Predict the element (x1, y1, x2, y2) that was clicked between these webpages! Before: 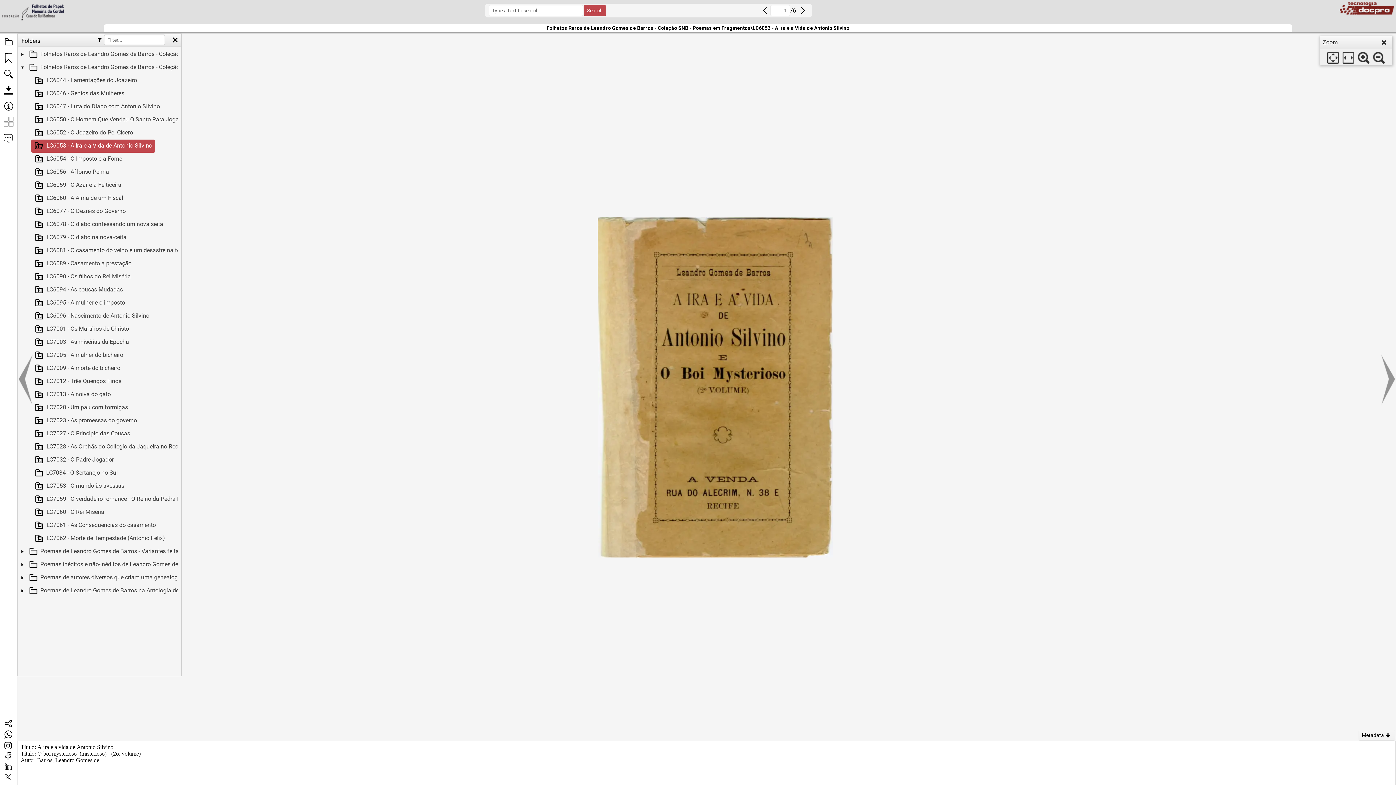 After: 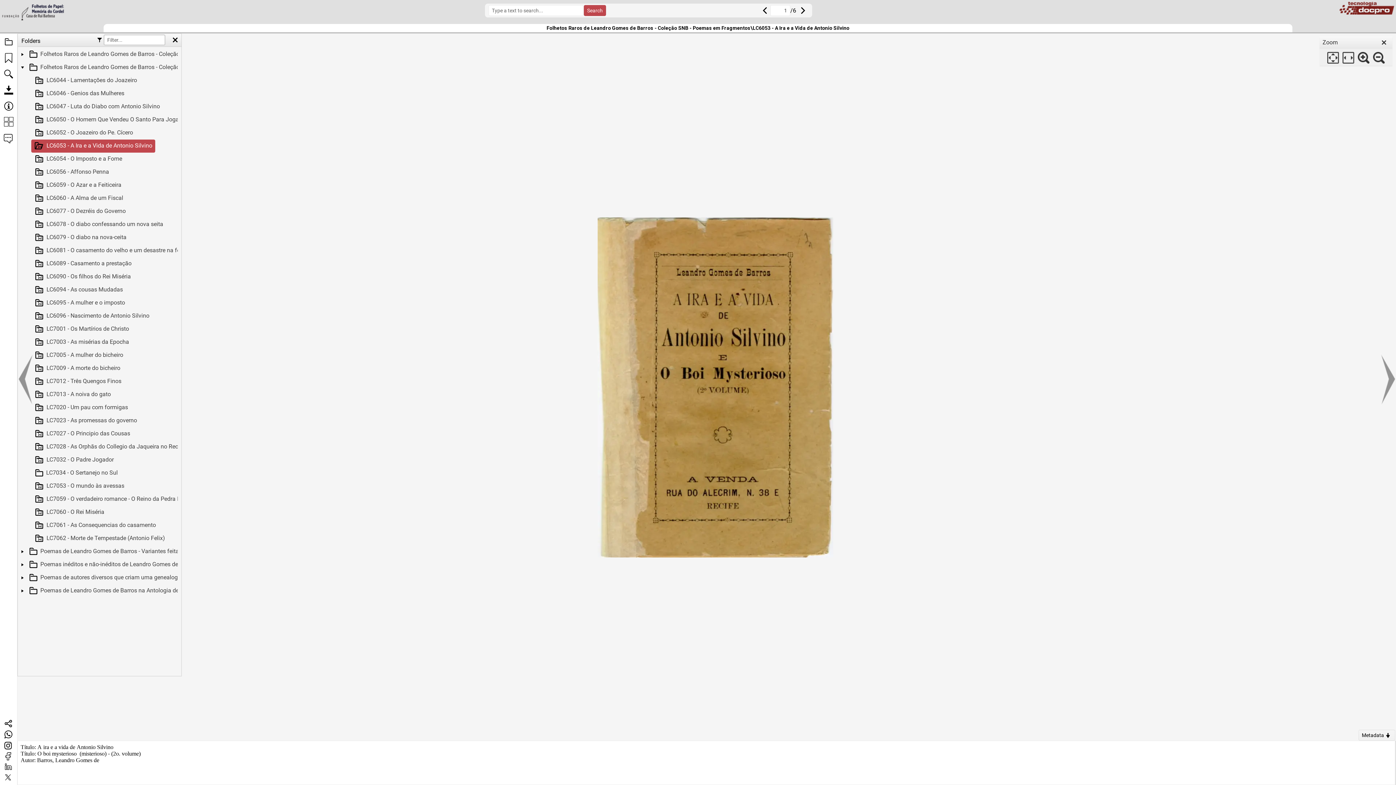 Action: bbox: (4, 764, 12, 773)